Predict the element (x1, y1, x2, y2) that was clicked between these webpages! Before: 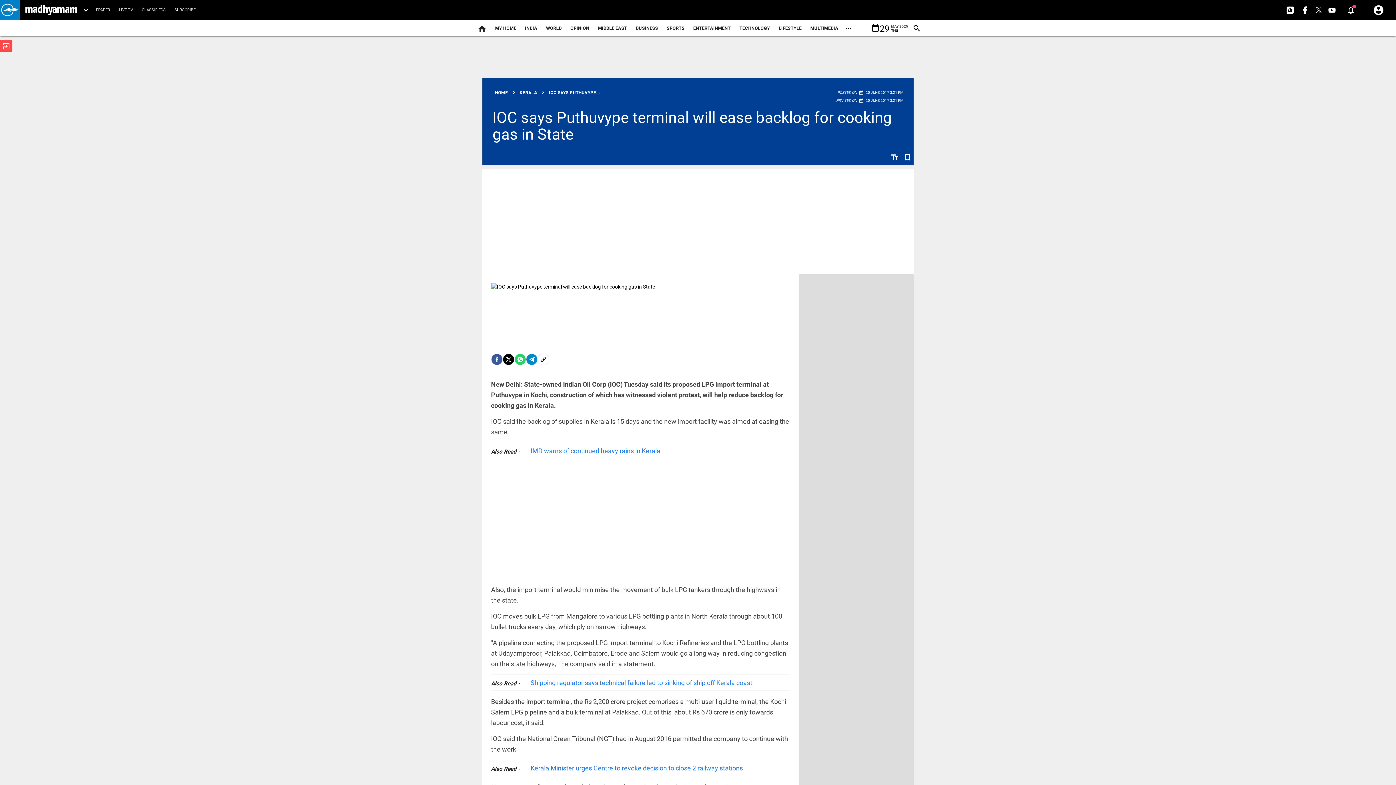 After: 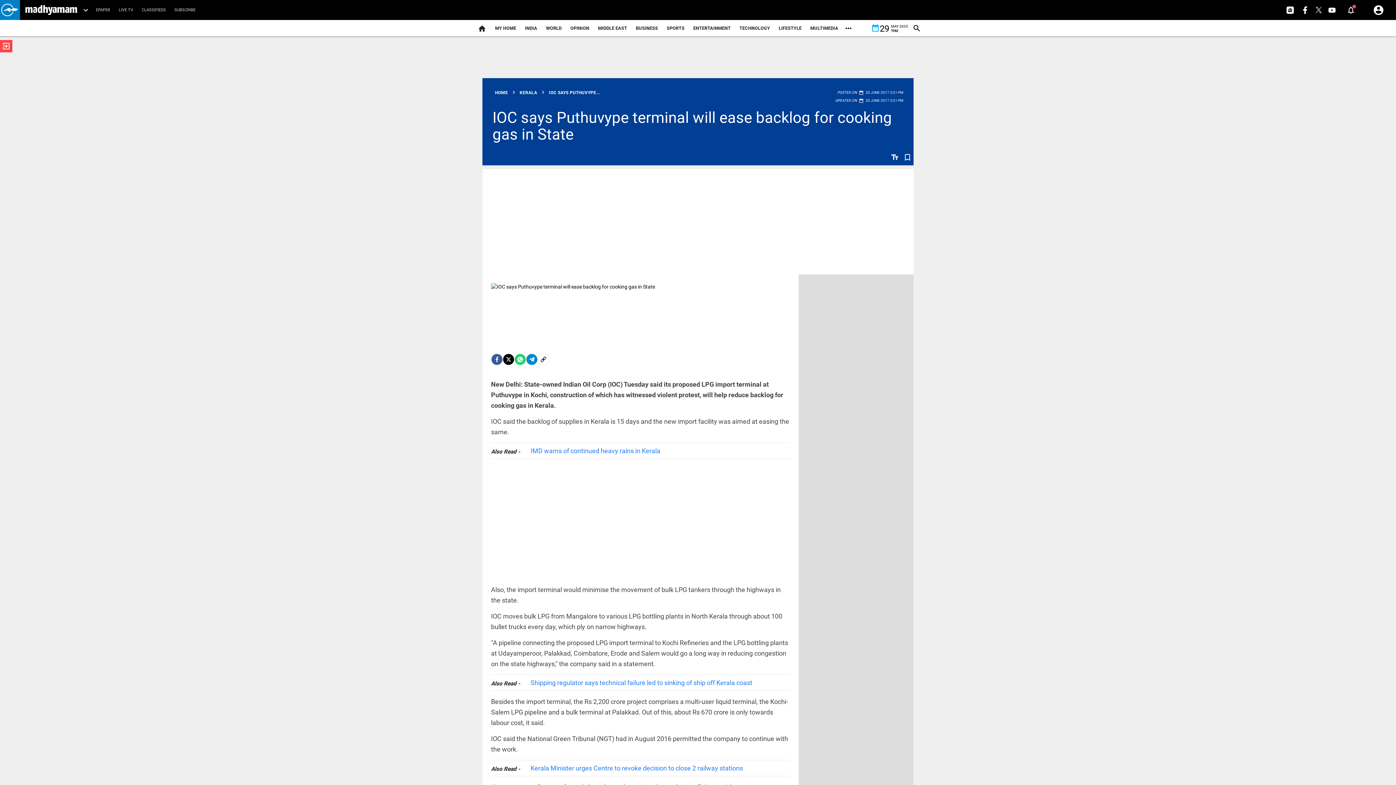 Action: bbox: (871, 27, 880, 33) label: date_range